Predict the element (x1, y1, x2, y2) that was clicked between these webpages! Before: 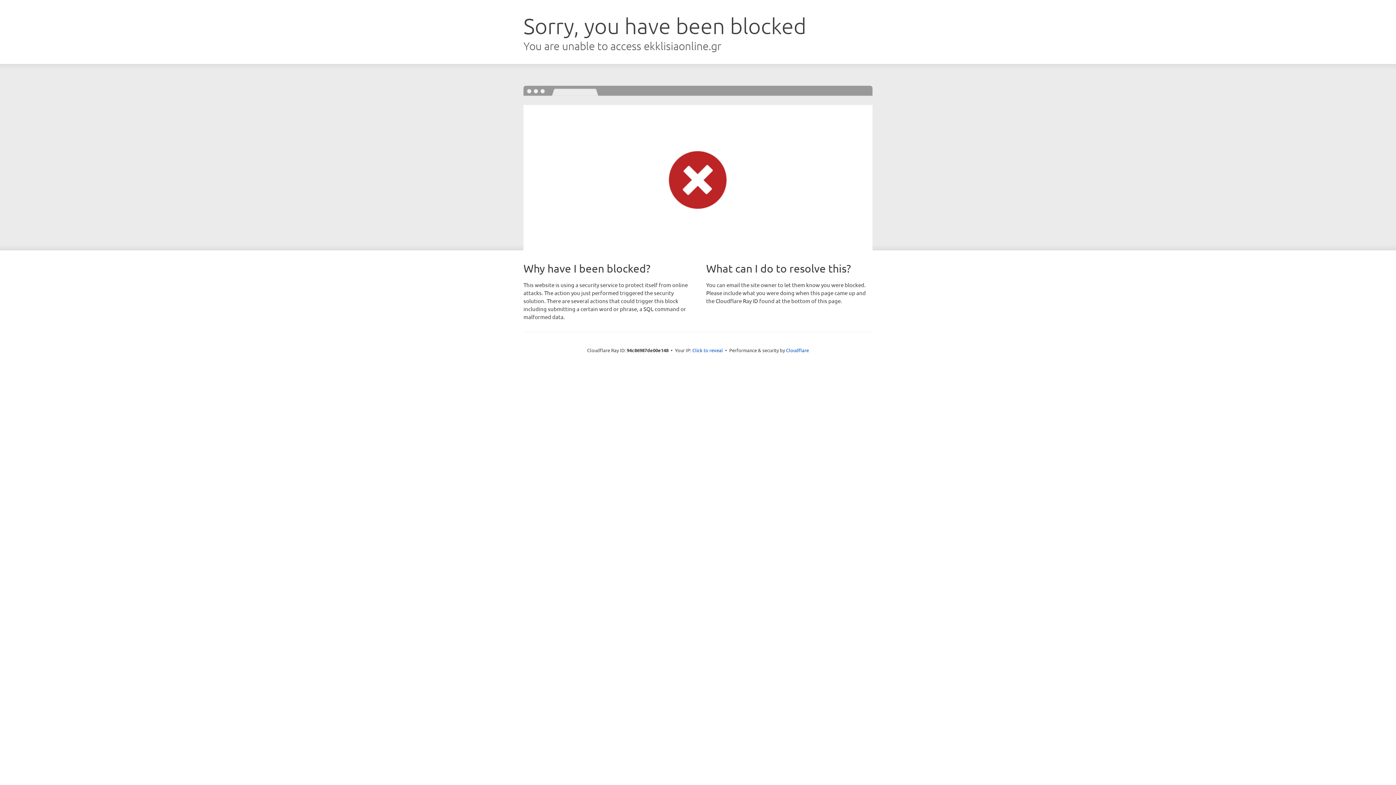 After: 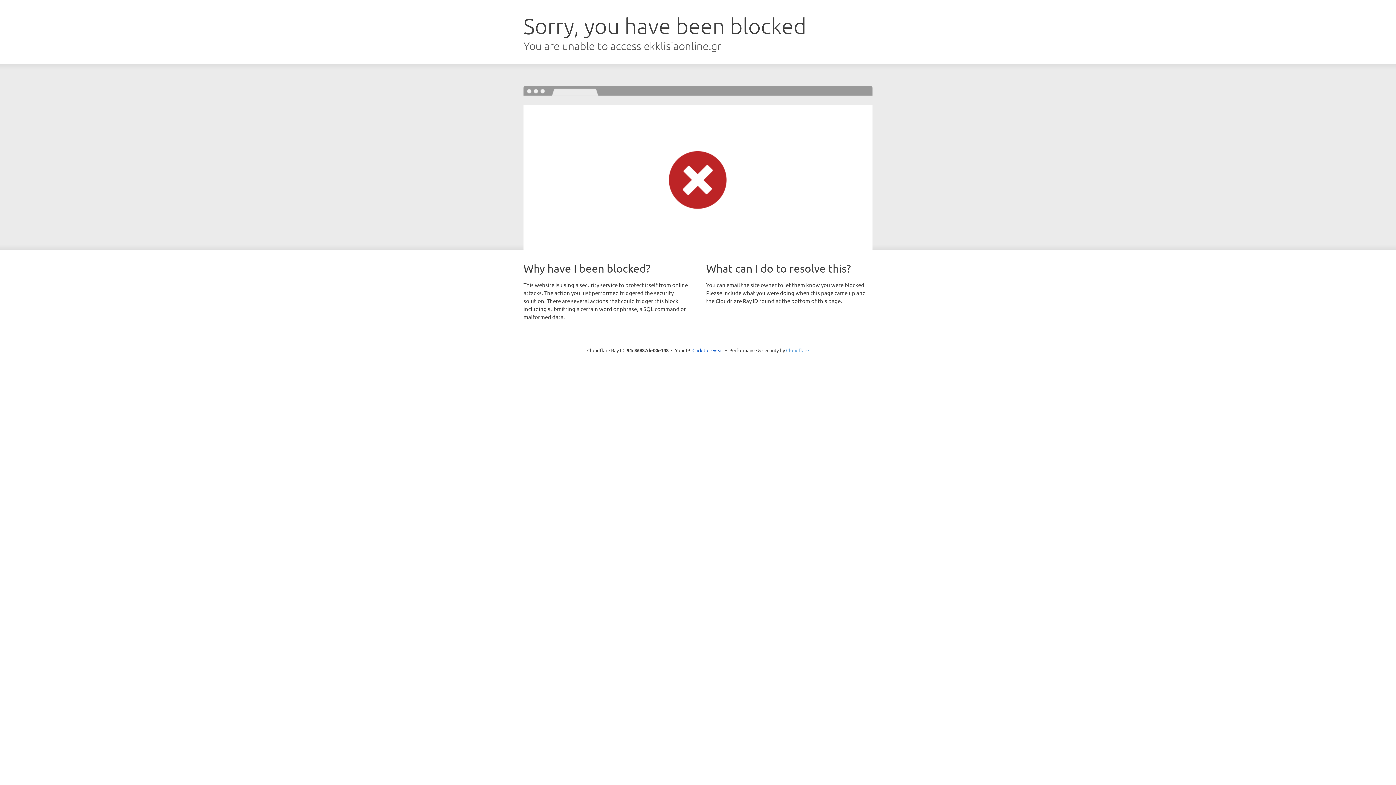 Action: bbox: (786, 347, 809, 353) label: Cloudflare